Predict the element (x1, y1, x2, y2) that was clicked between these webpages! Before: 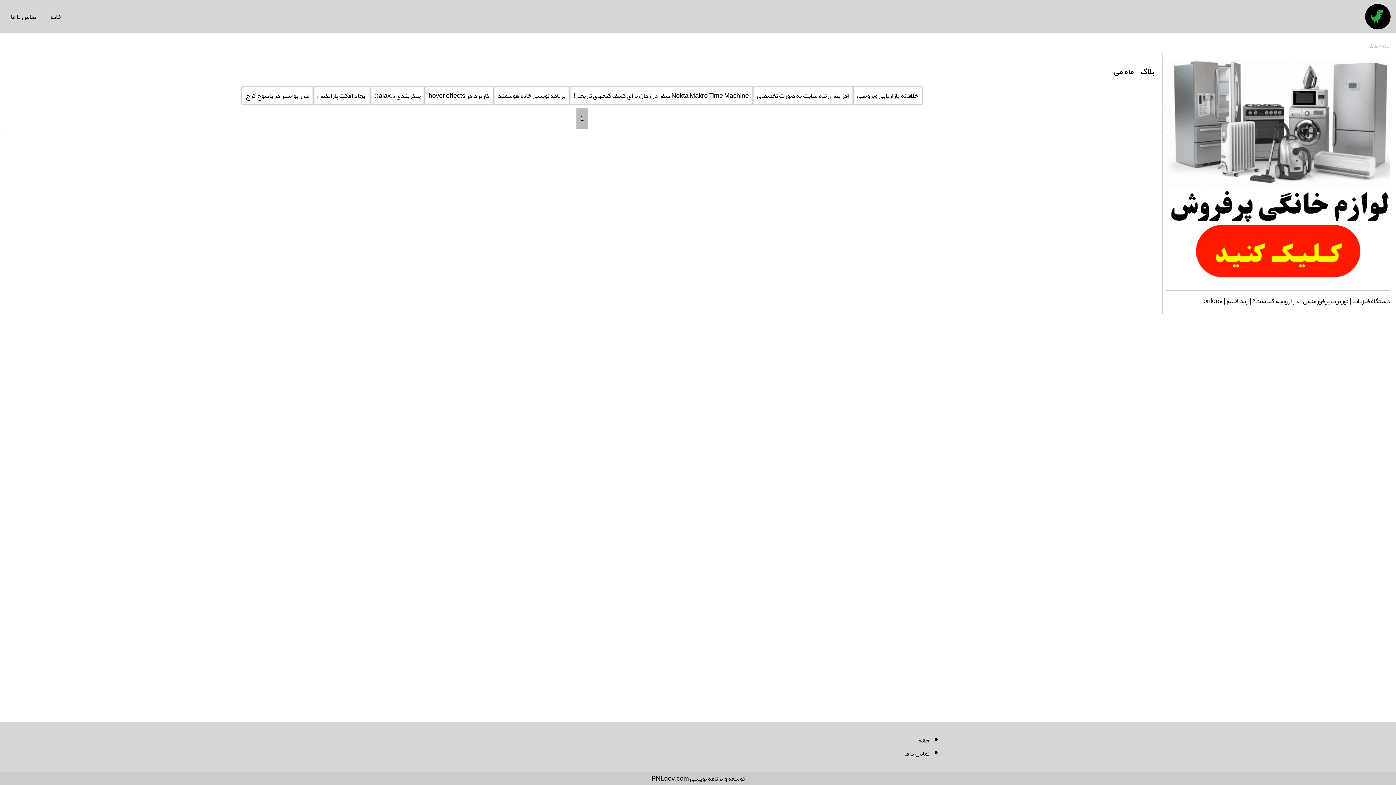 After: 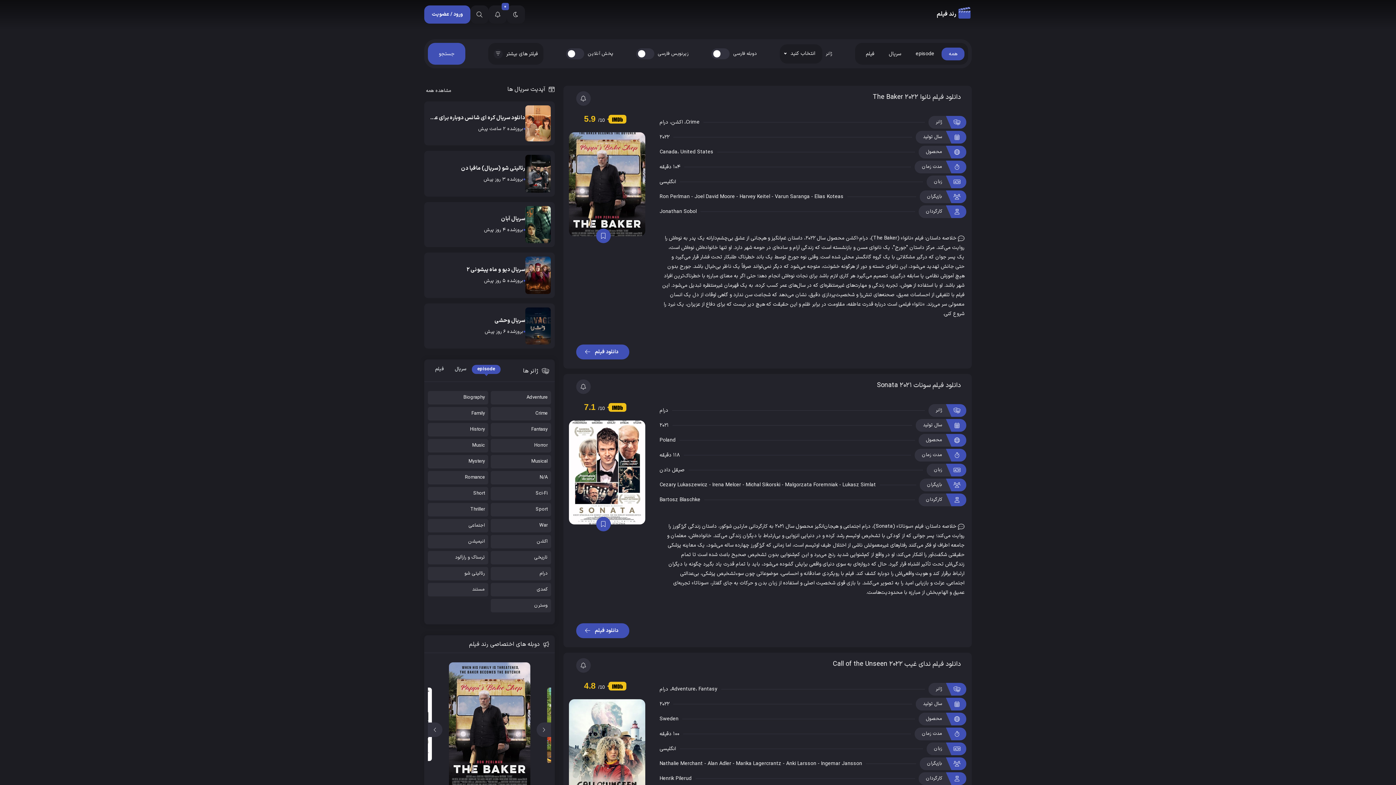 Action: bbox: (1226, 294, 1248, 307) label: رند فیلم